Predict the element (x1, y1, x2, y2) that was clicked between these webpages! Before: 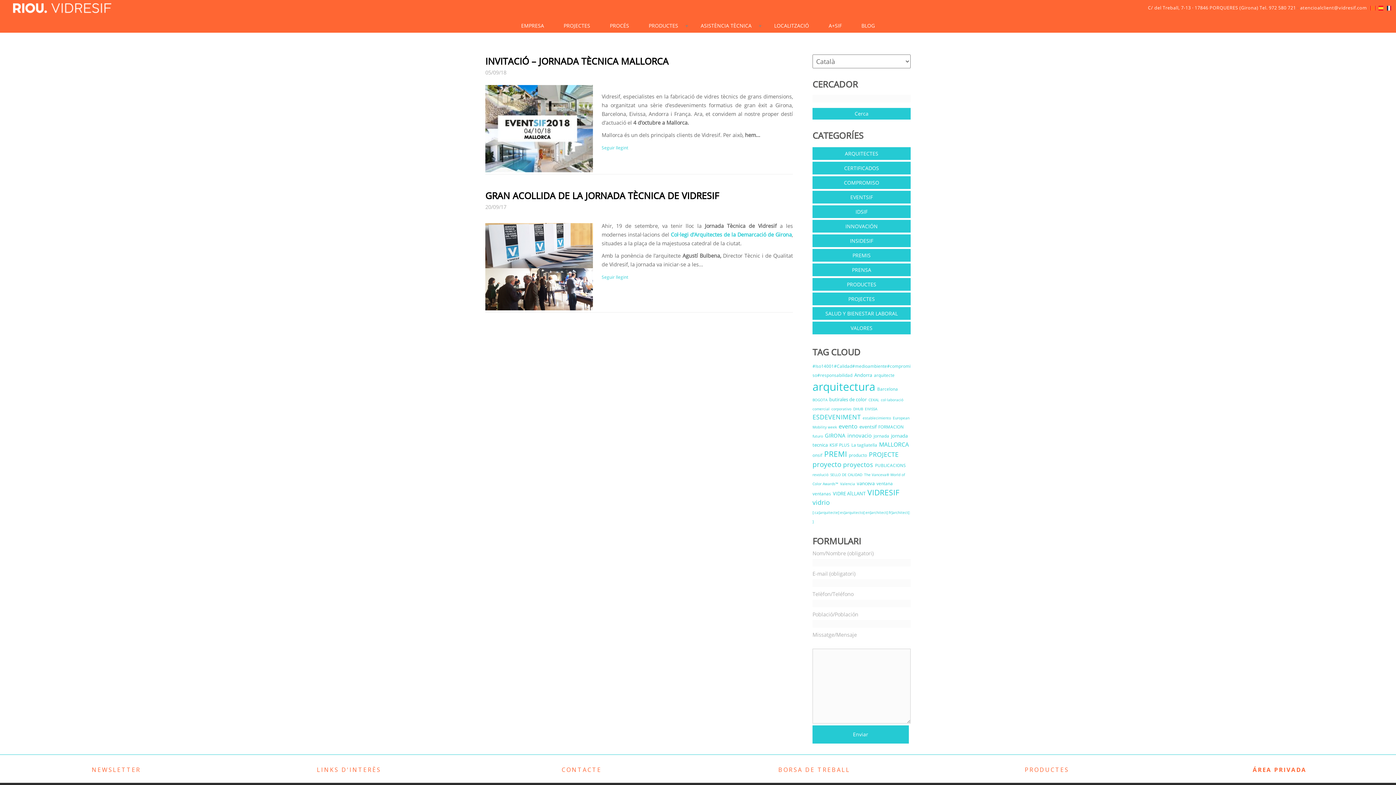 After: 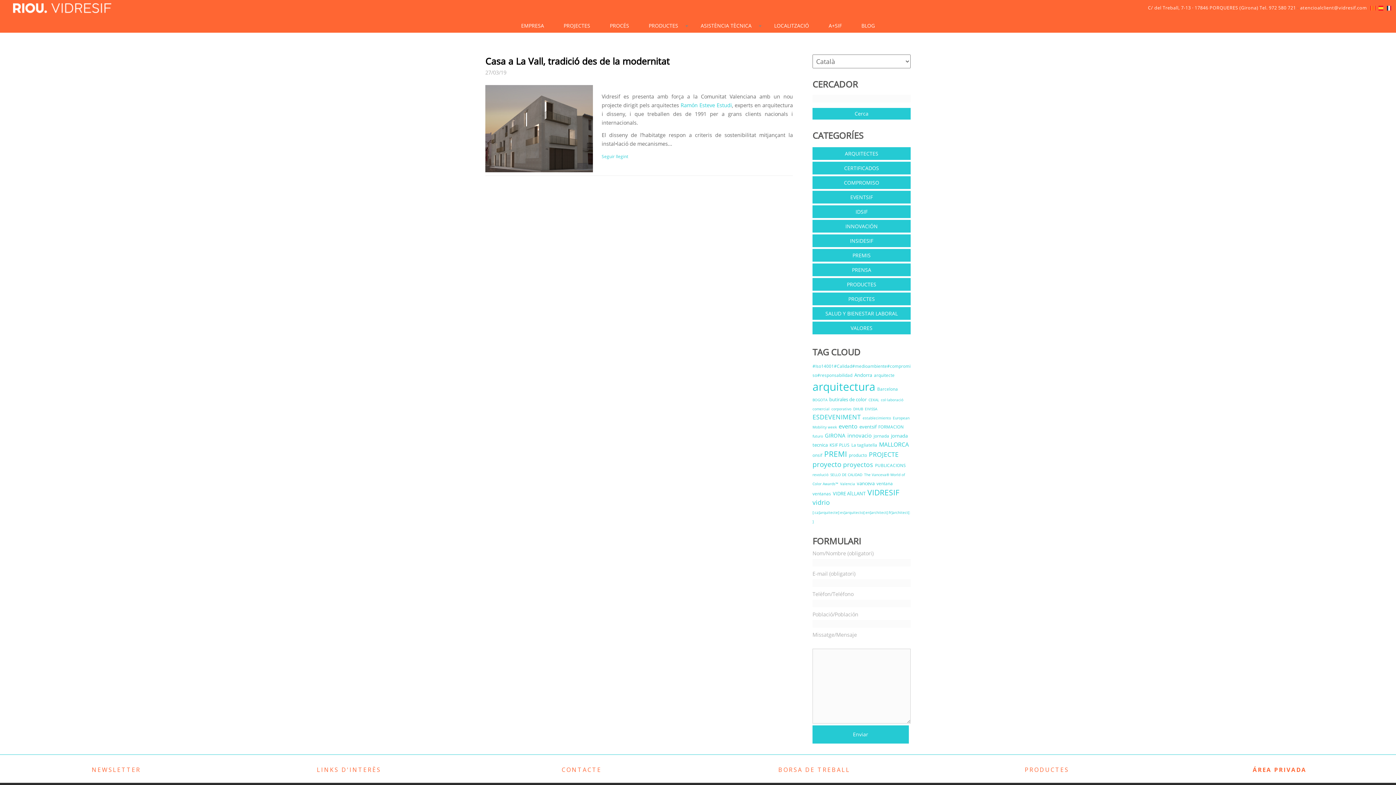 Action: label: Valencia bbox: (840, 481, 855, 486)